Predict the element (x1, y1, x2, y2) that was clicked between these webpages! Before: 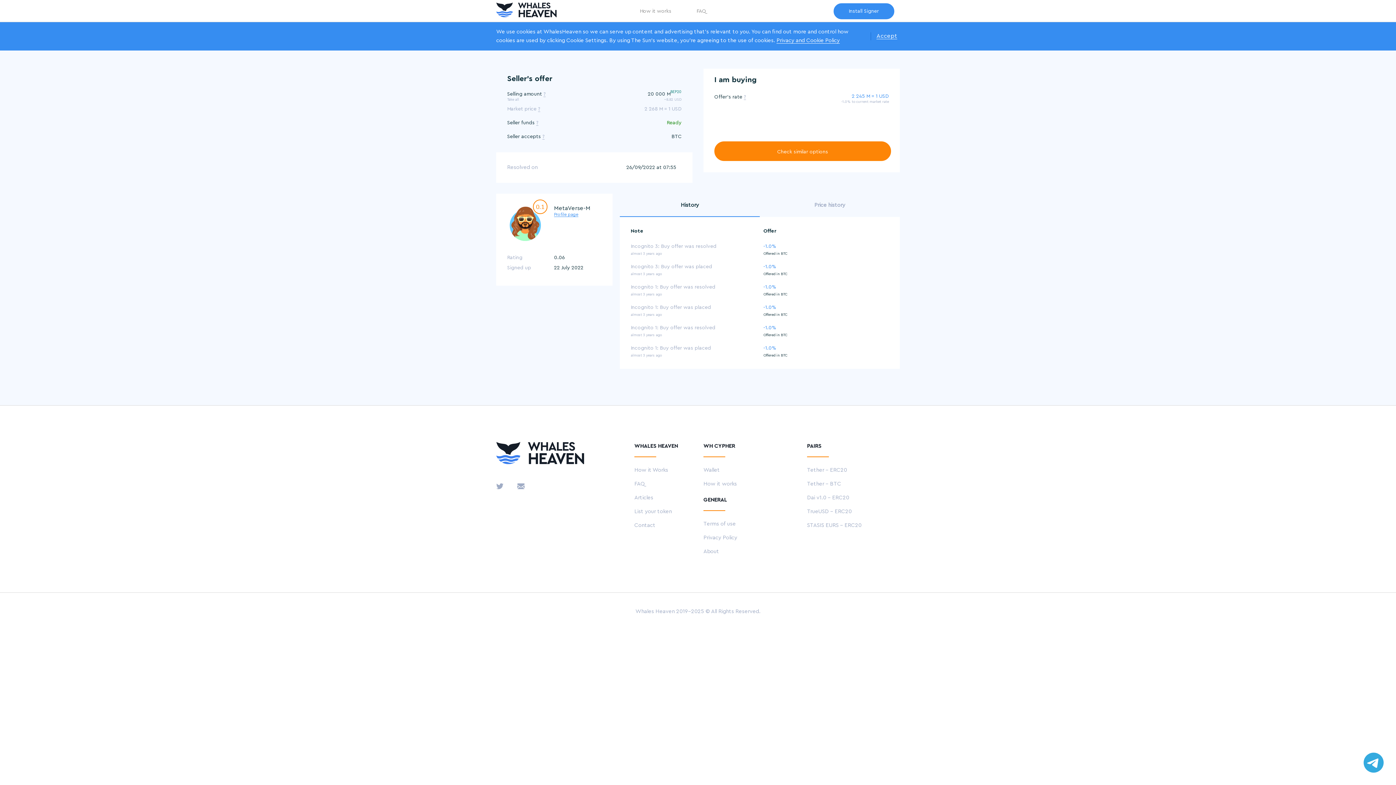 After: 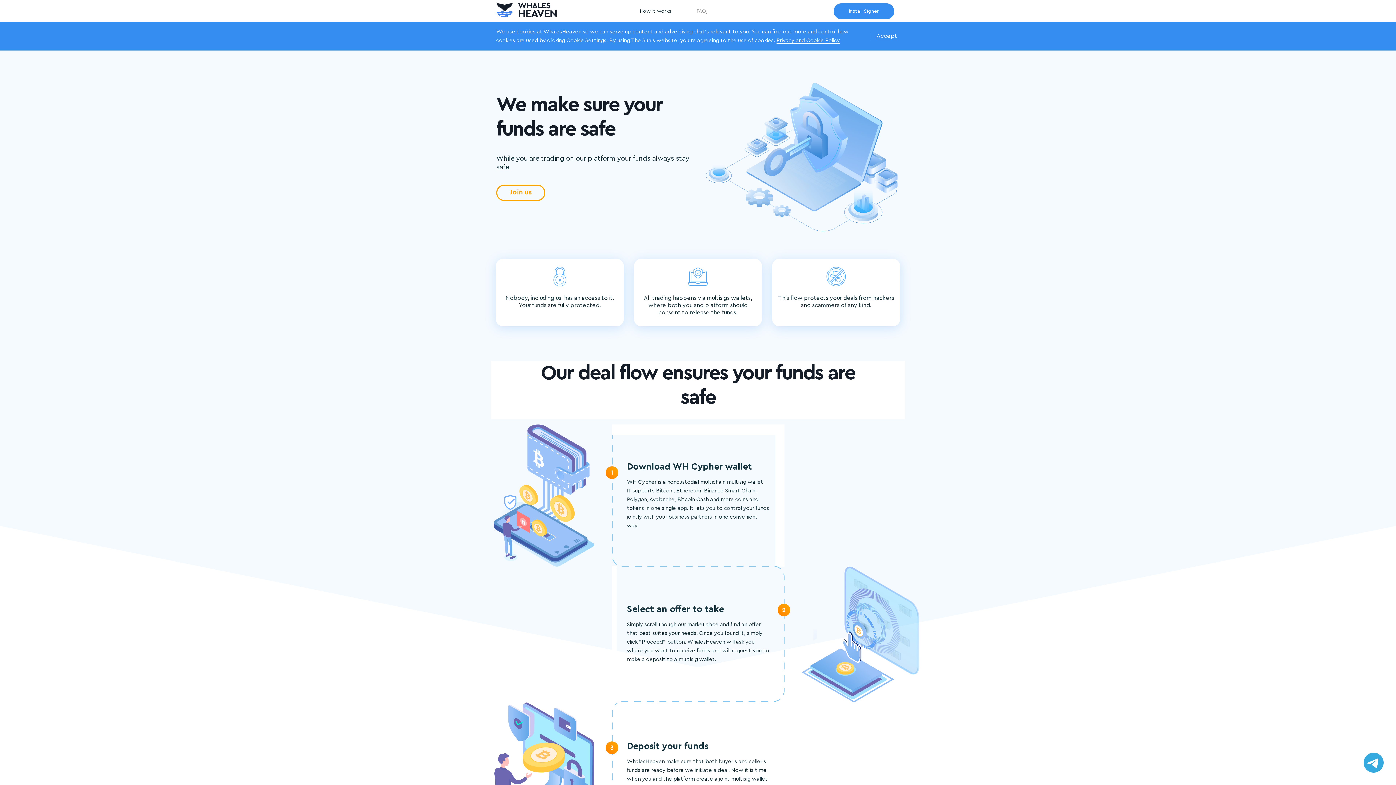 Action: bbox: (640, 4, 671, 17) label: How it works